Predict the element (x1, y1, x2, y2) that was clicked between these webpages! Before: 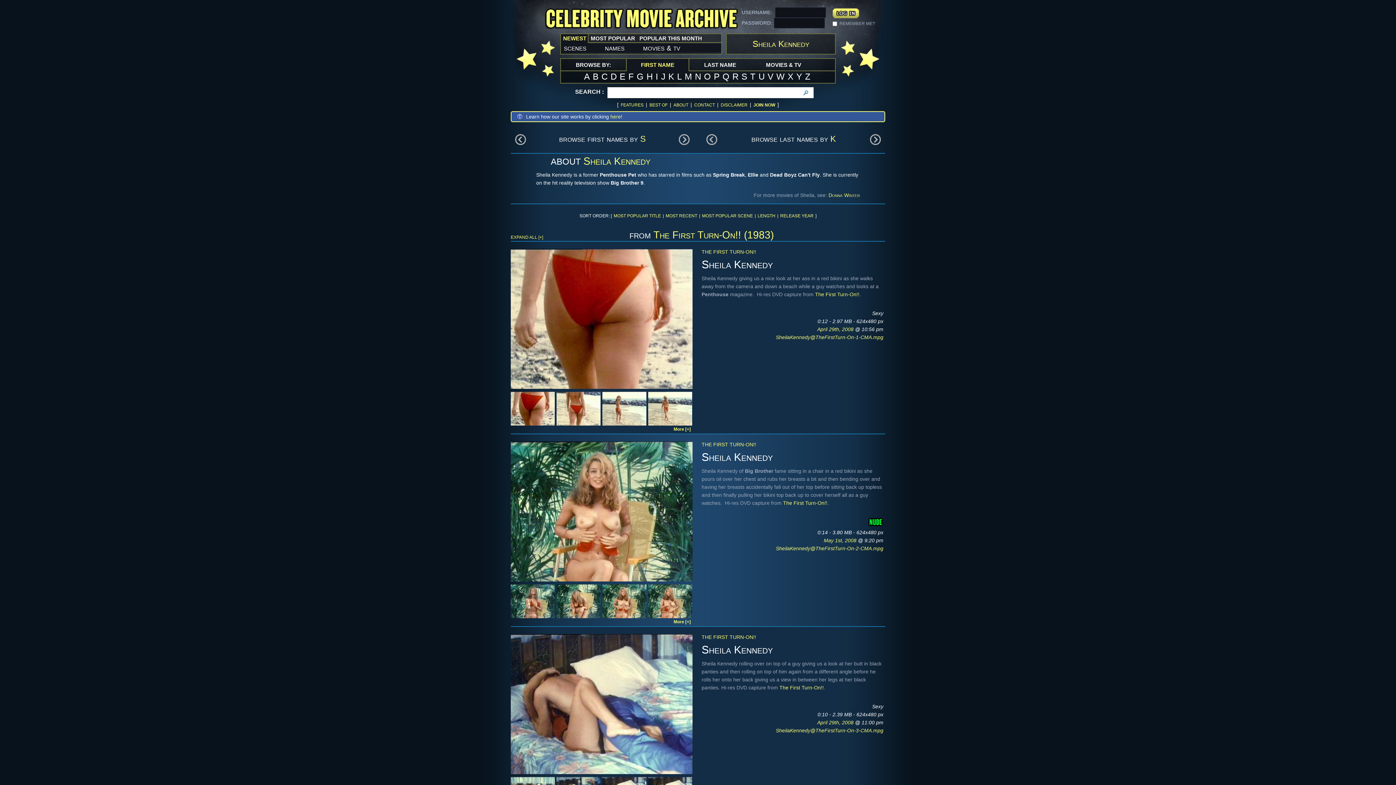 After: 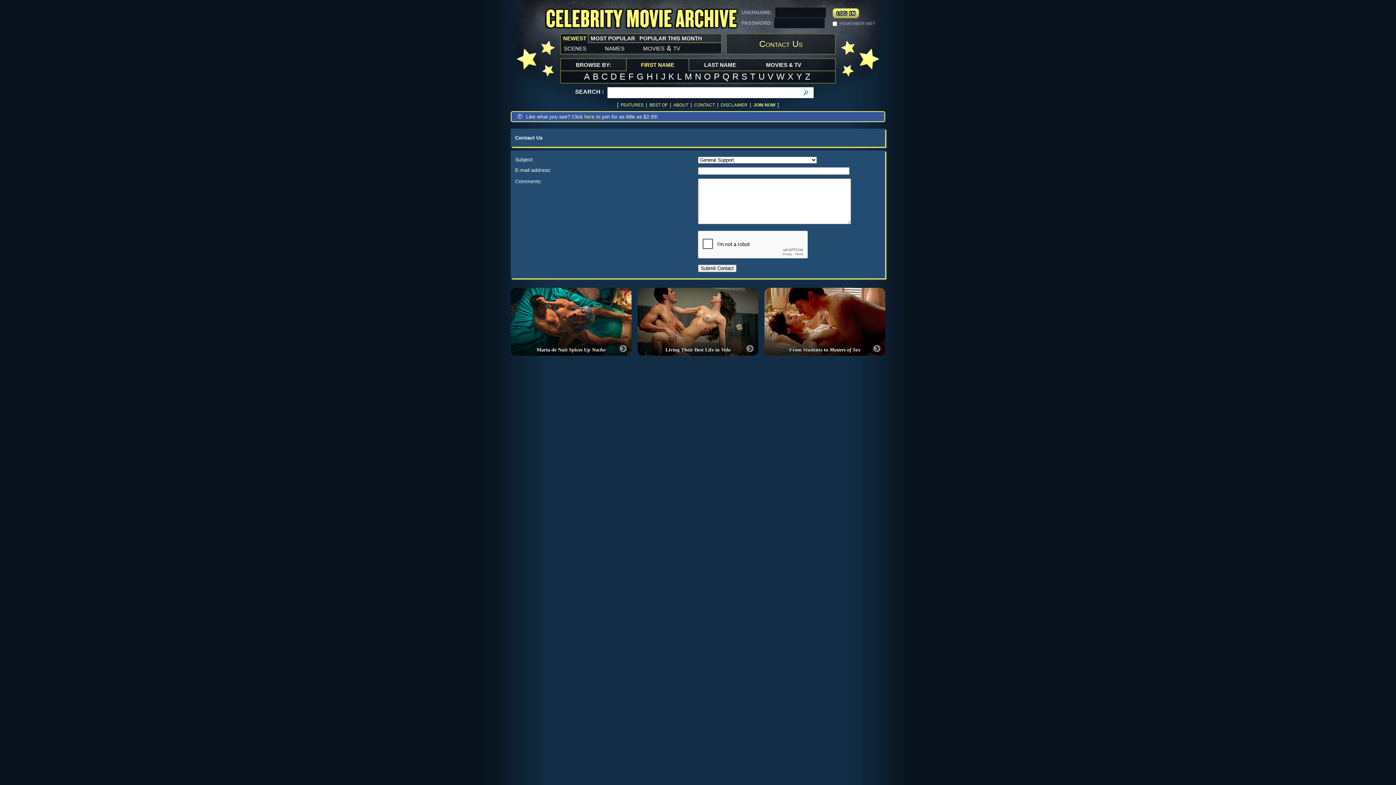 Action: bbox: (694, 102, 715, 107) label: CONTACT